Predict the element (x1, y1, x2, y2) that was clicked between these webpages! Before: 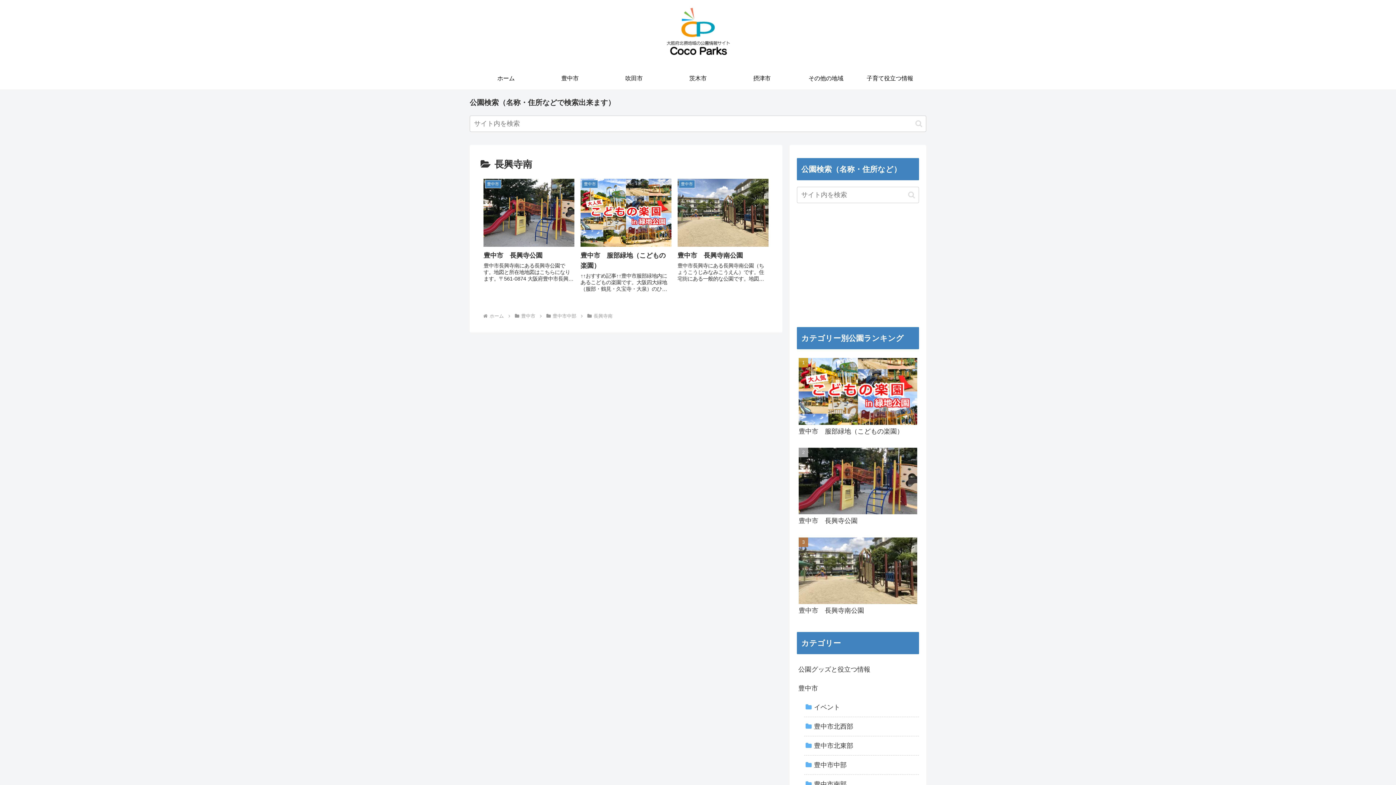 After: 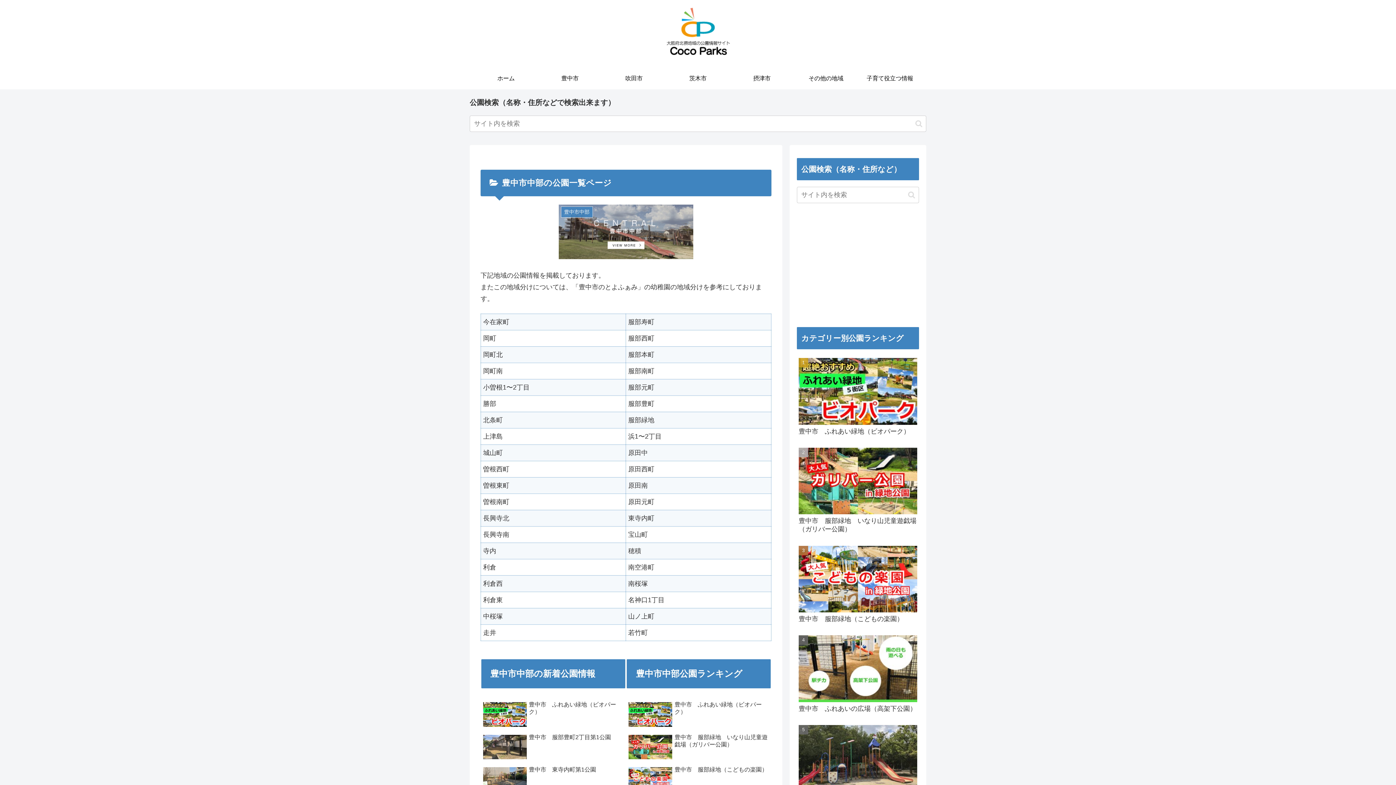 Action: label: 豊中市中部 bbox: (551, 313, 577, 318)